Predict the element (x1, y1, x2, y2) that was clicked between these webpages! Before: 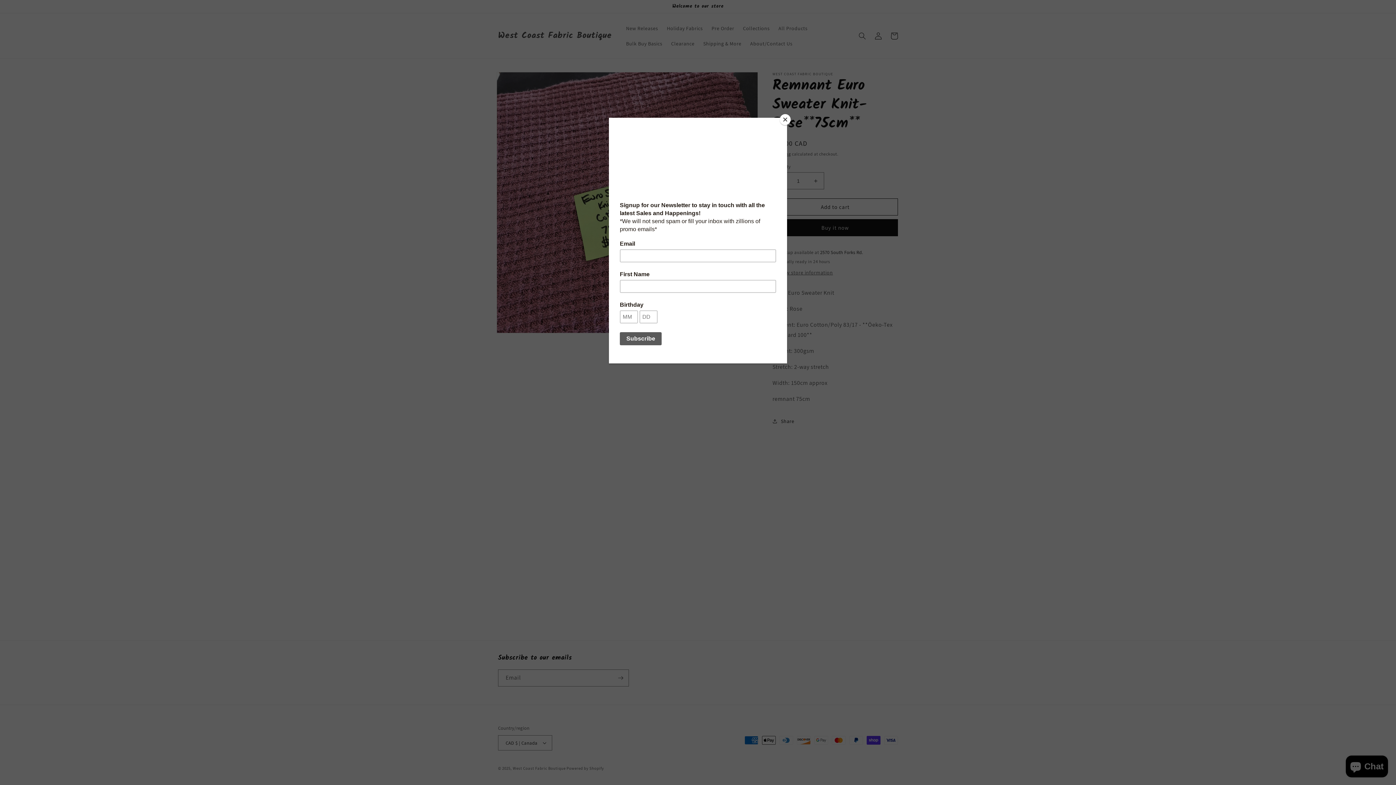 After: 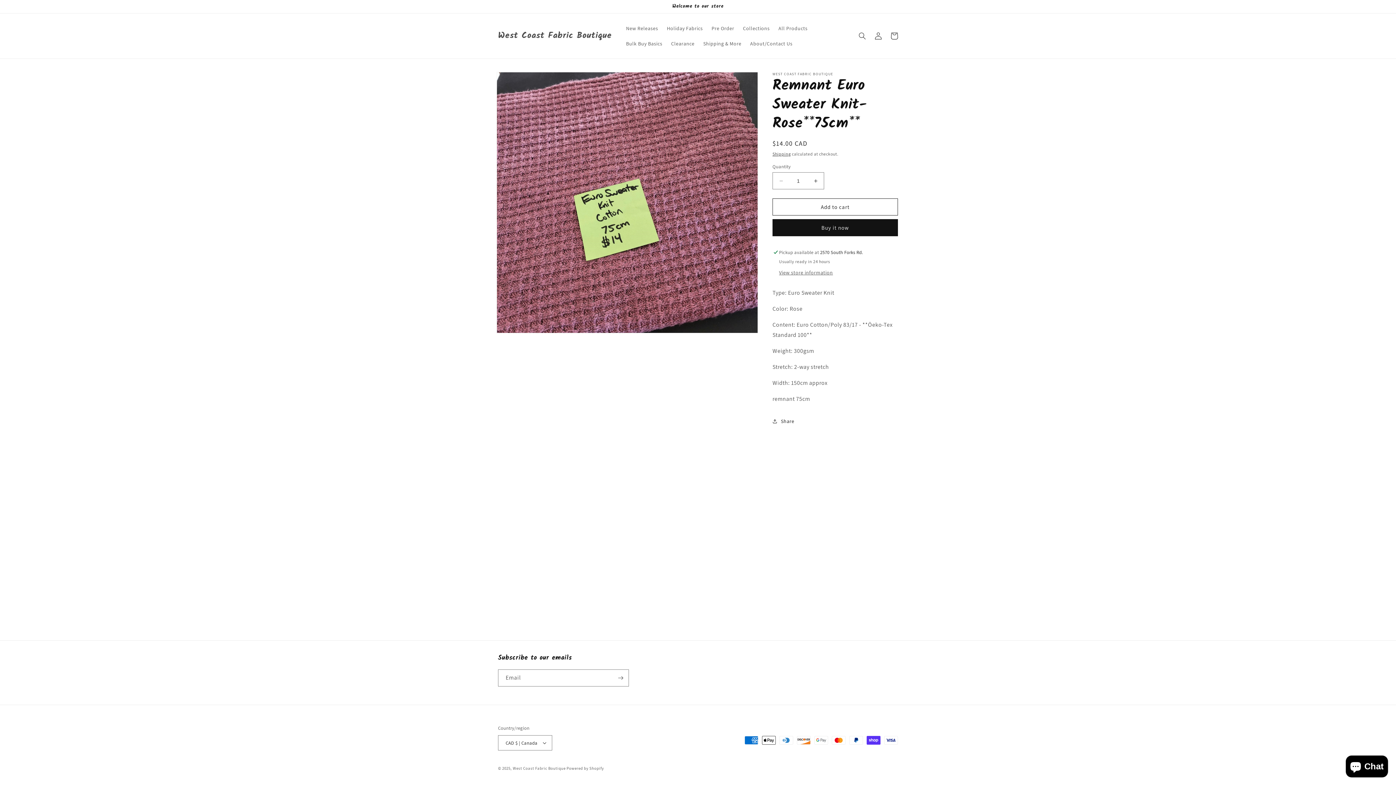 Action: label: Close bbox: (780, 114, 790, 125)